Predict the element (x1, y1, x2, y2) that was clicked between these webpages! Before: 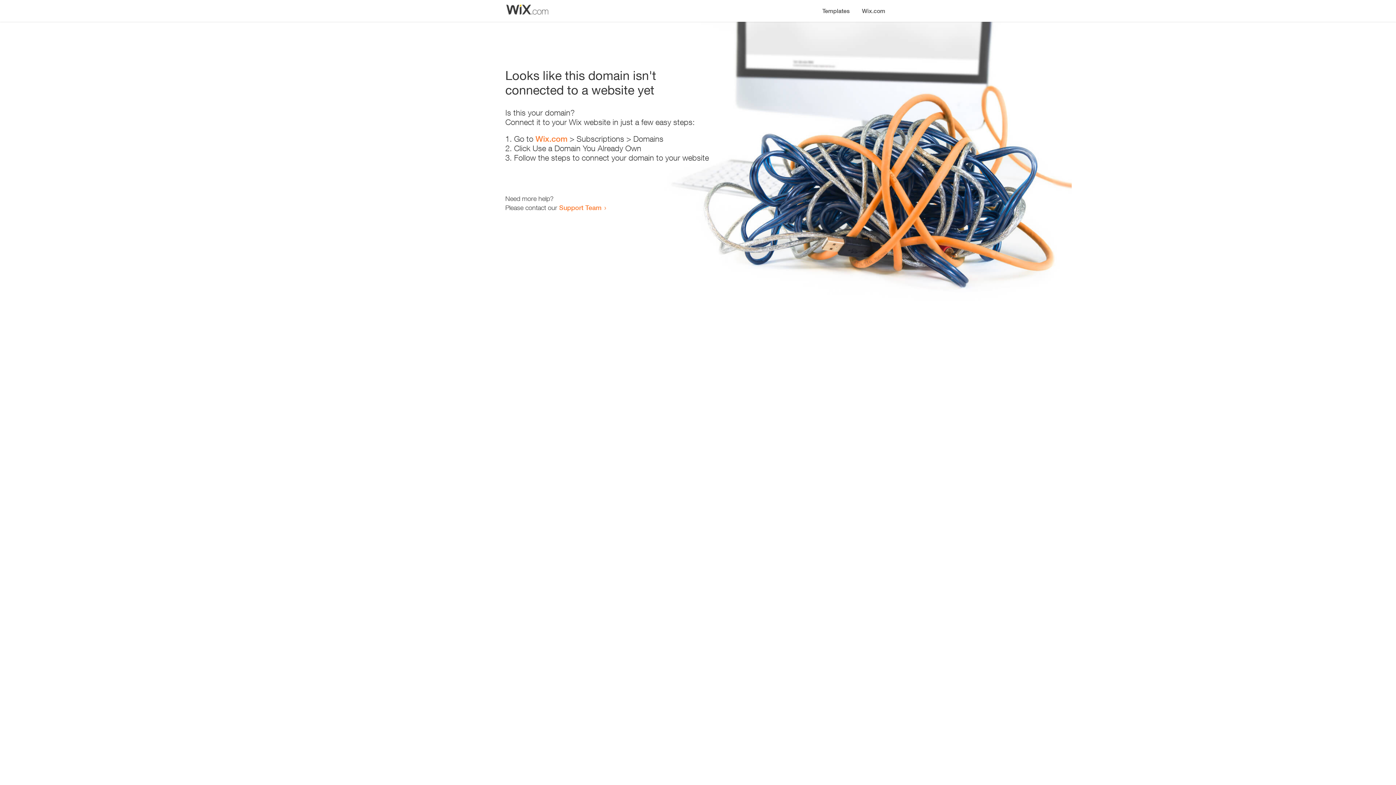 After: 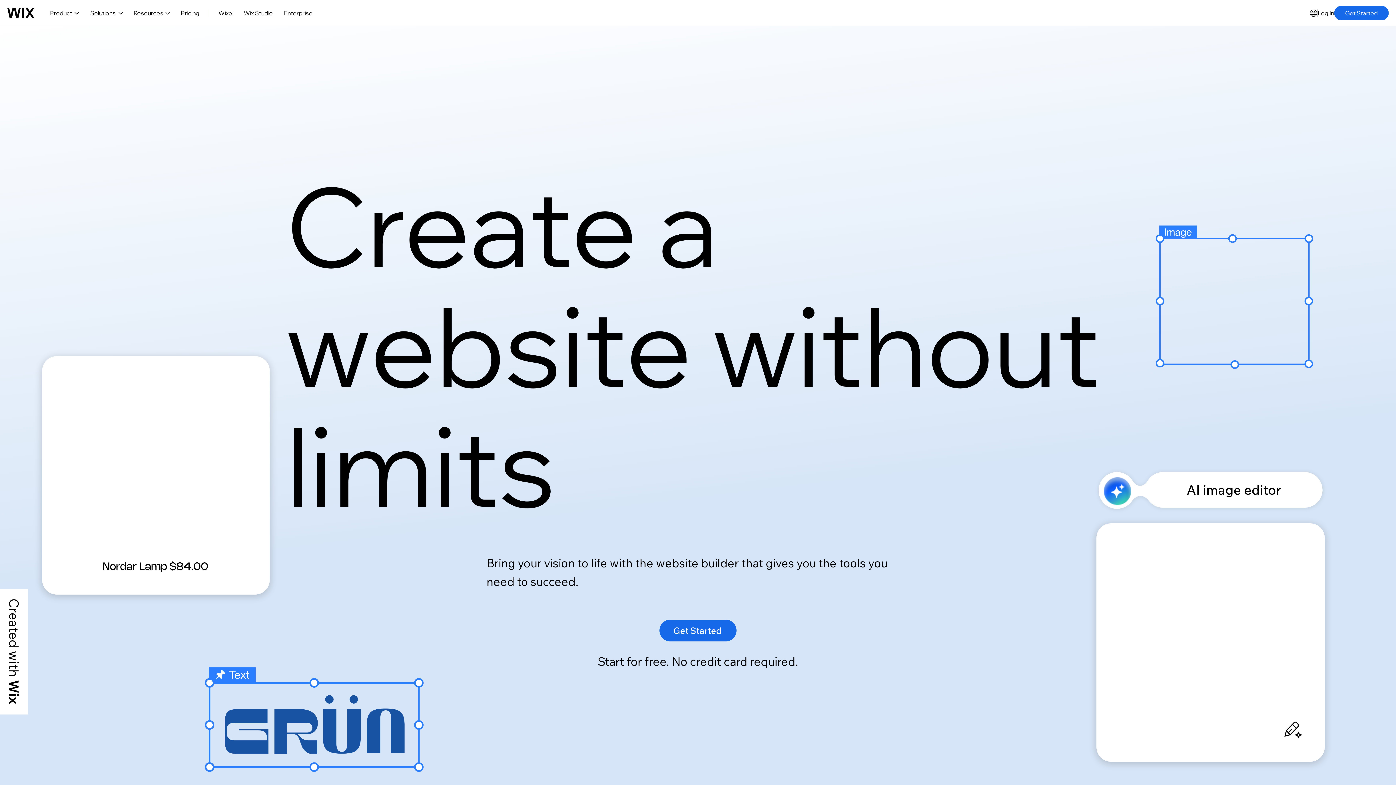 Action: bbox: (856, 0, 890, 14) label: Wix.com